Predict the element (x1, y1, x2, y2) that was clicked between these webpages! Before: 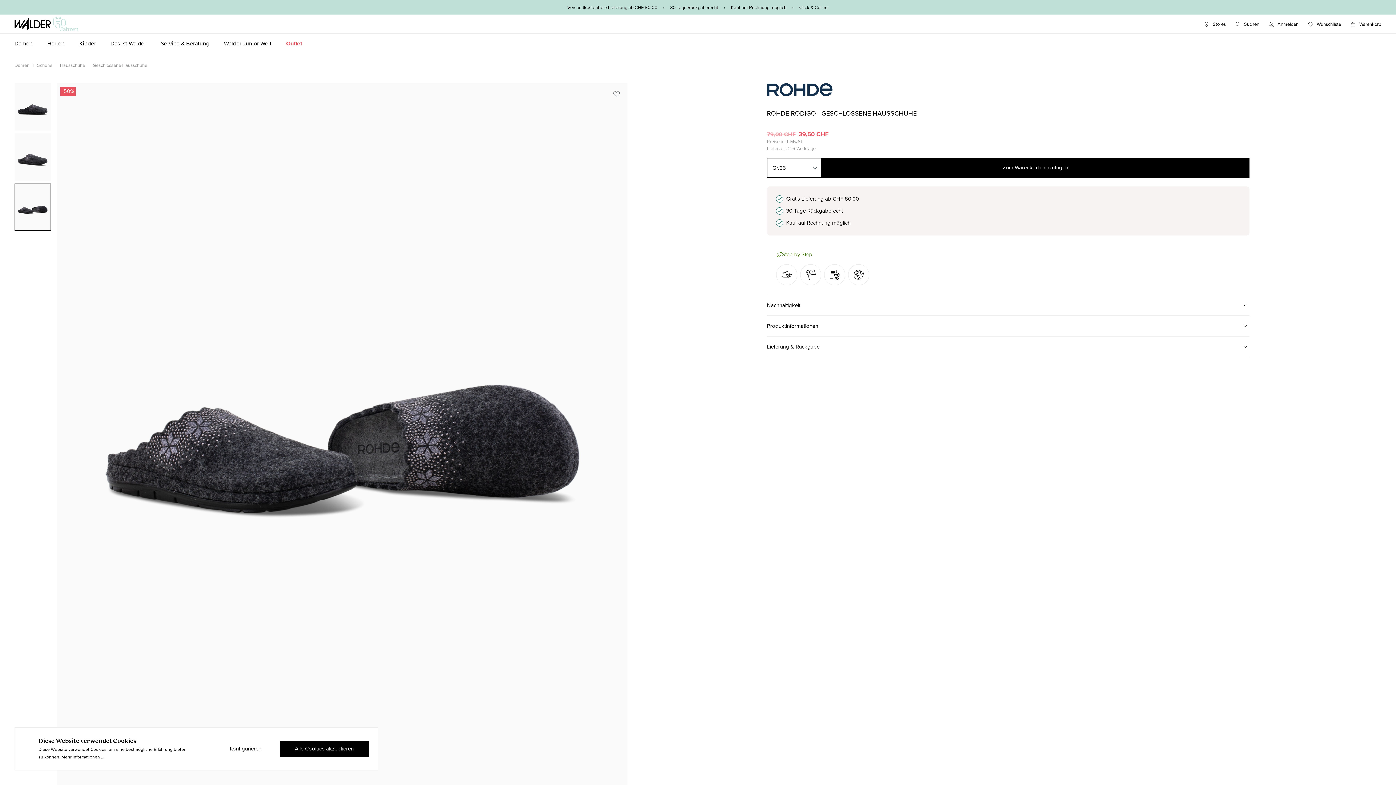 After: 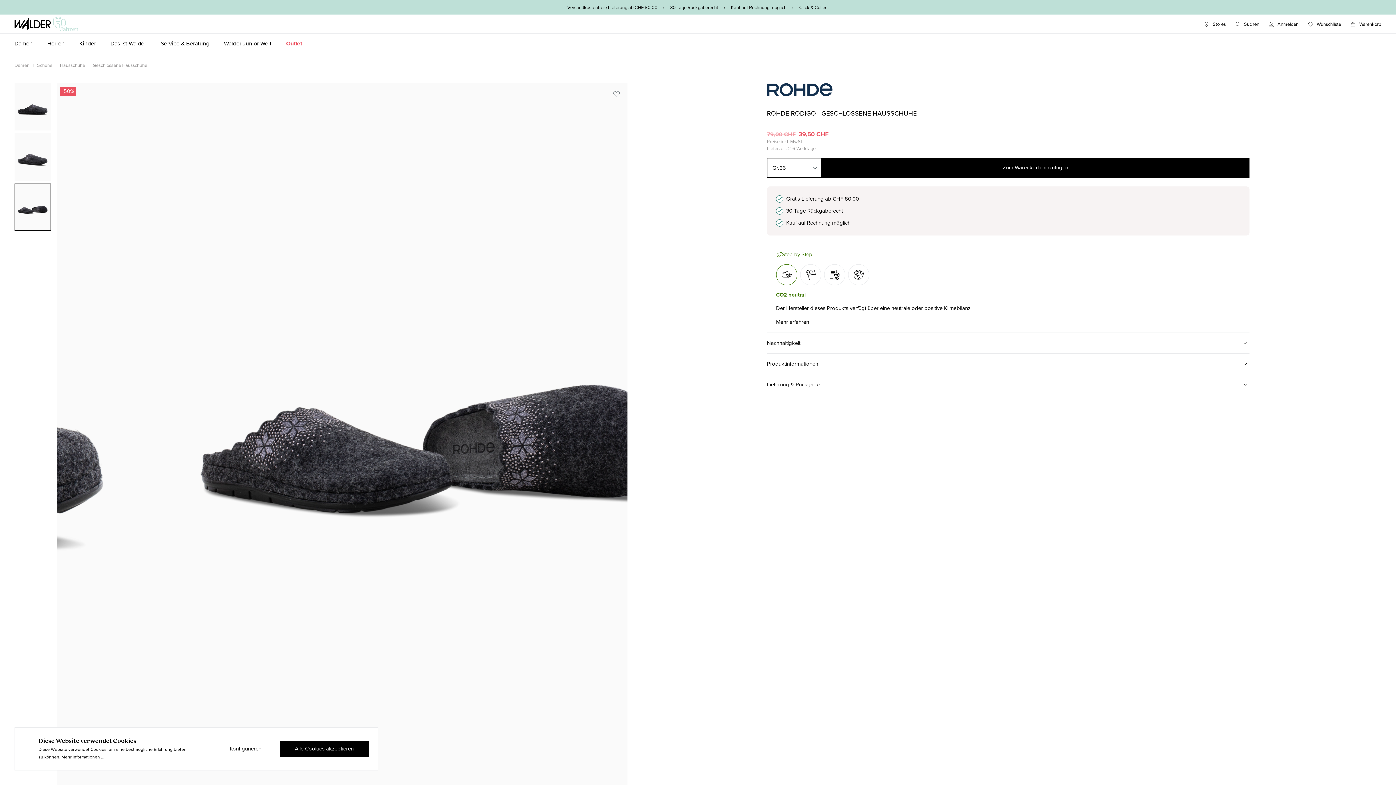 Action: bbox: (776, 264, 797, 285)